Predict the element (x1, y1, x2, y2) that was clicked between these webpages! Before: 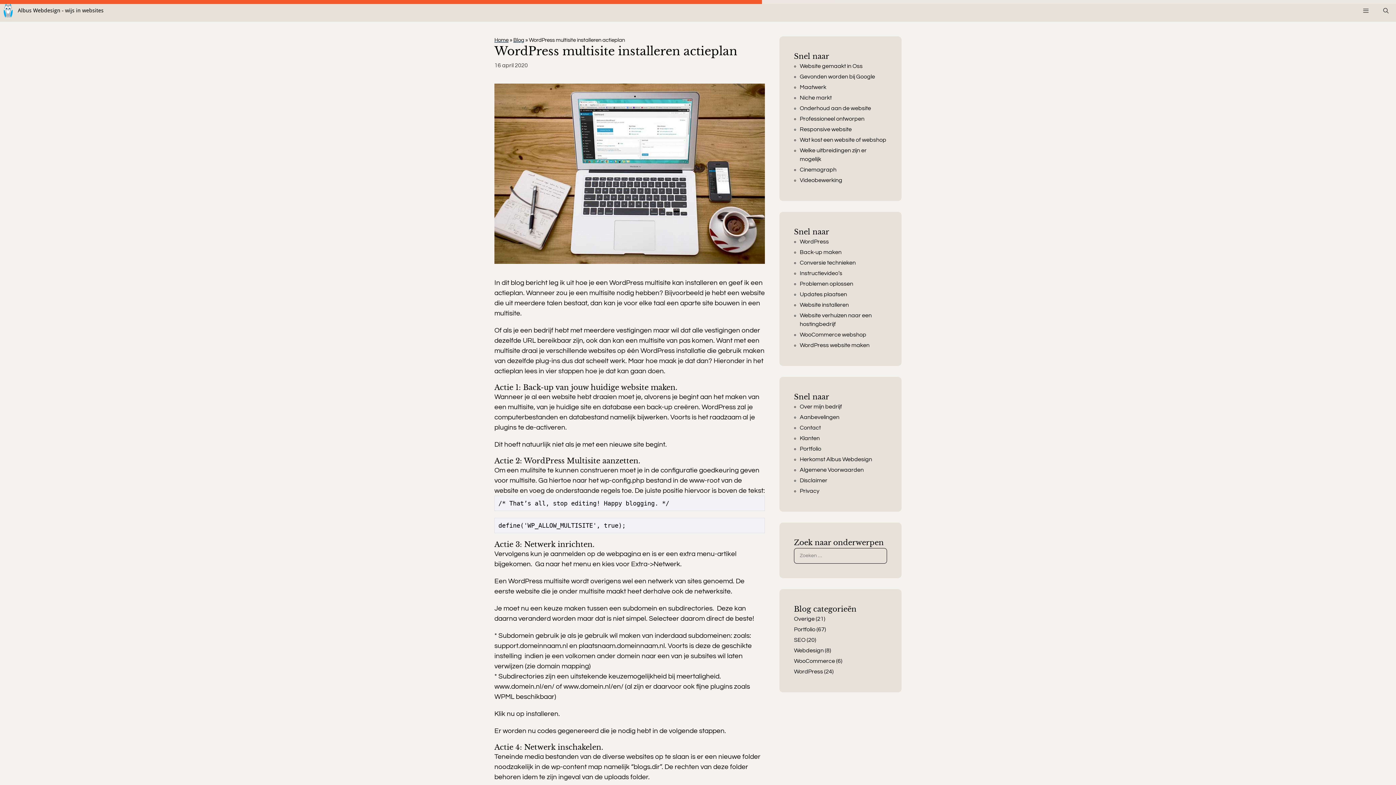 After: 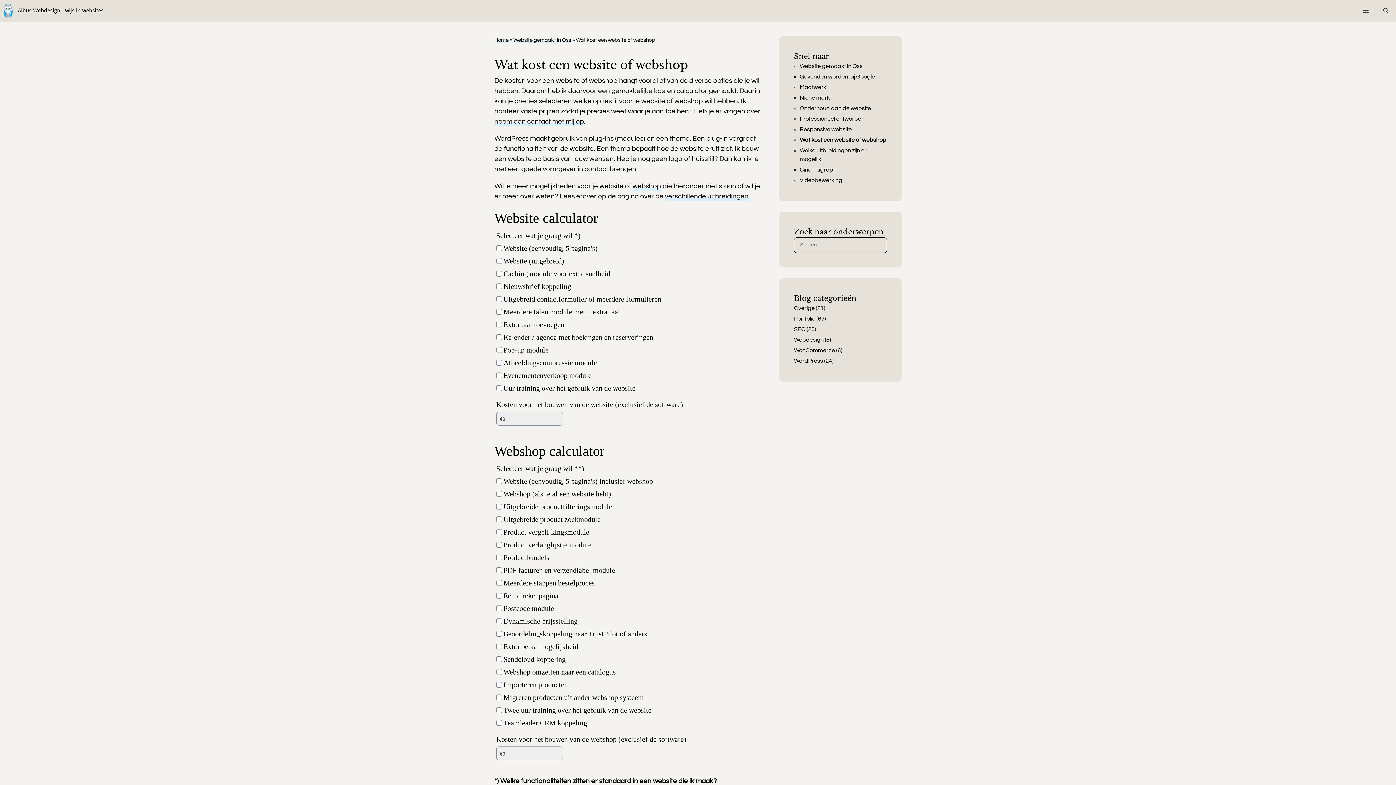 Action: label: Wat kost een website of webshop bbox: (800, 137, 886, 142)